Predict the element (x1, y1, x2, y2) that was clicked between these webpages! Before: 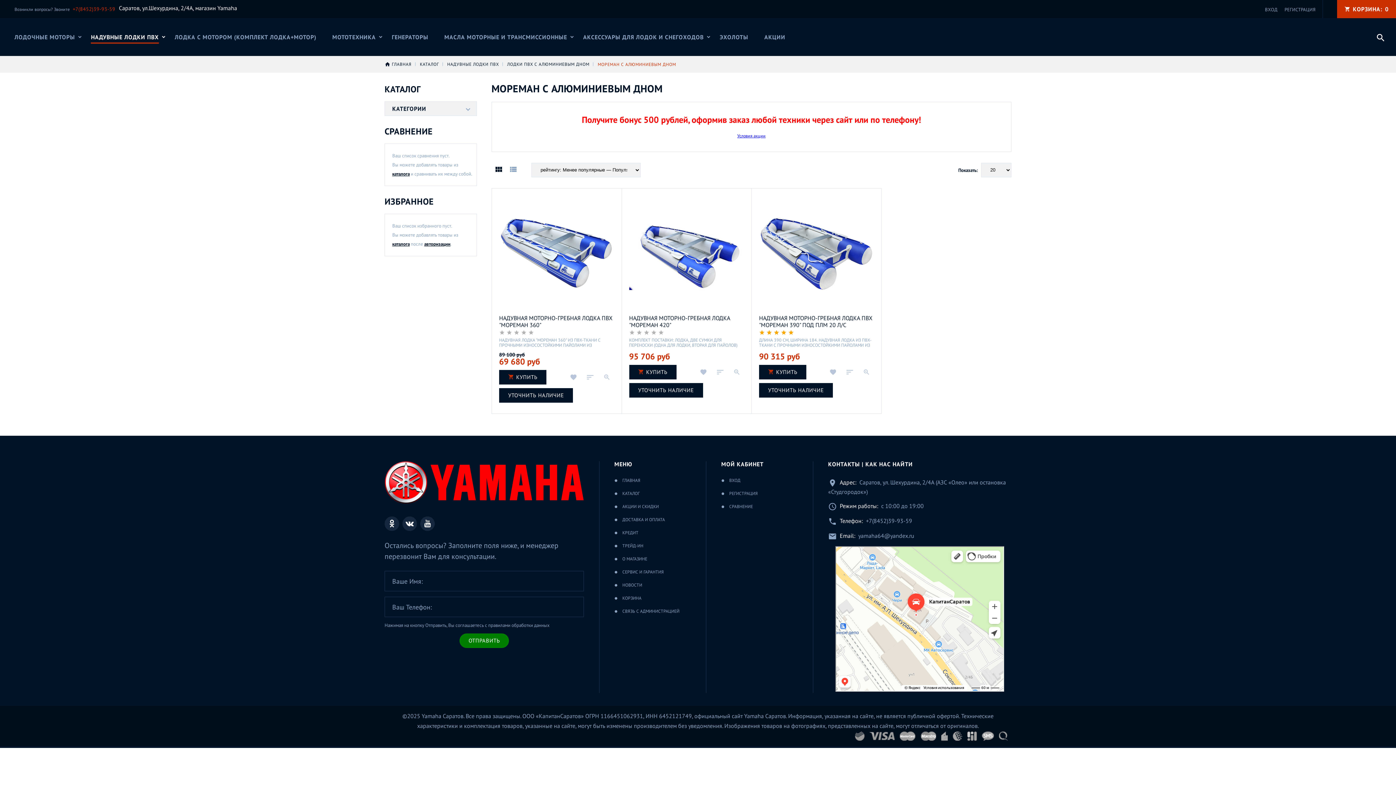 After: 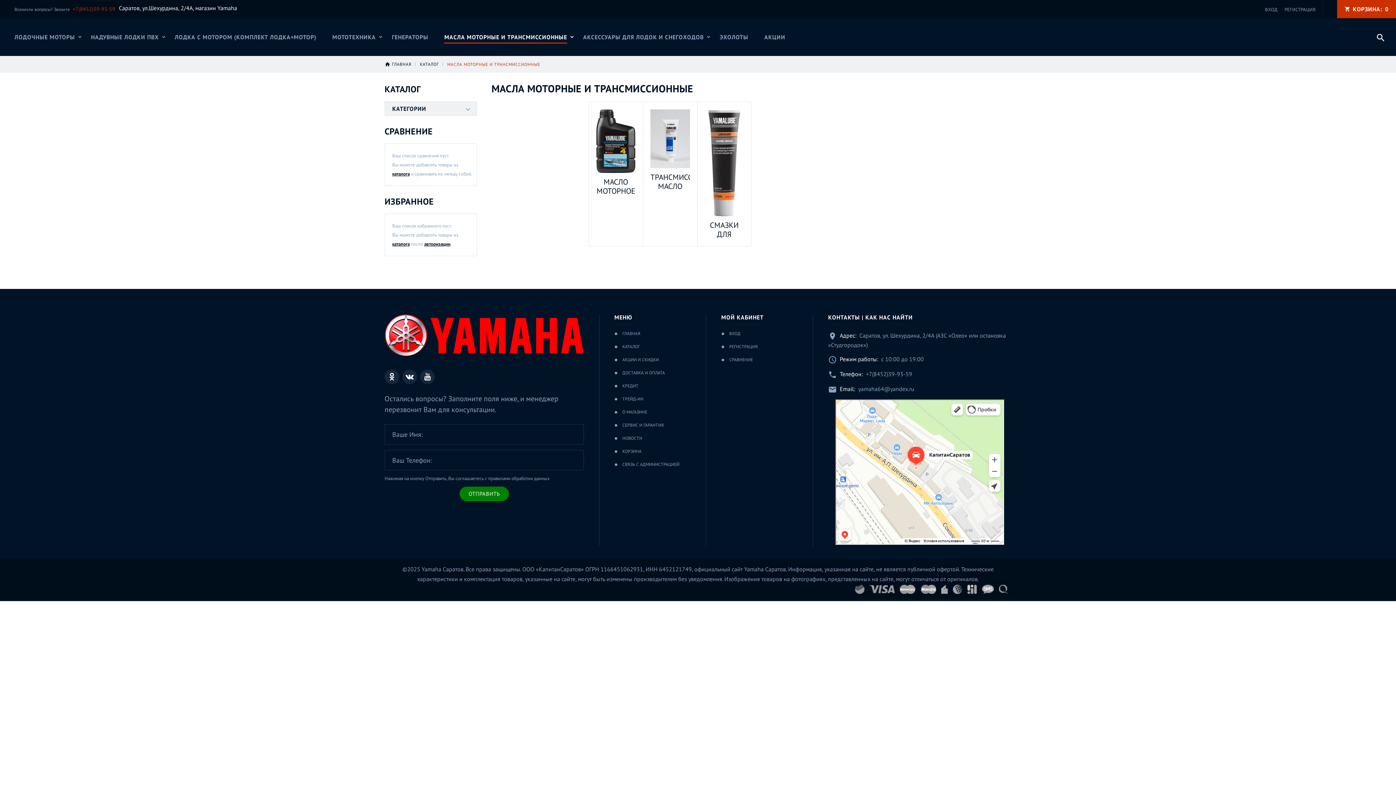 Action: label: МАСЛА МОТОРНЫЕ И ТРАНСМИССИОННЫЕ bbox: (444, 32, 567, 41)